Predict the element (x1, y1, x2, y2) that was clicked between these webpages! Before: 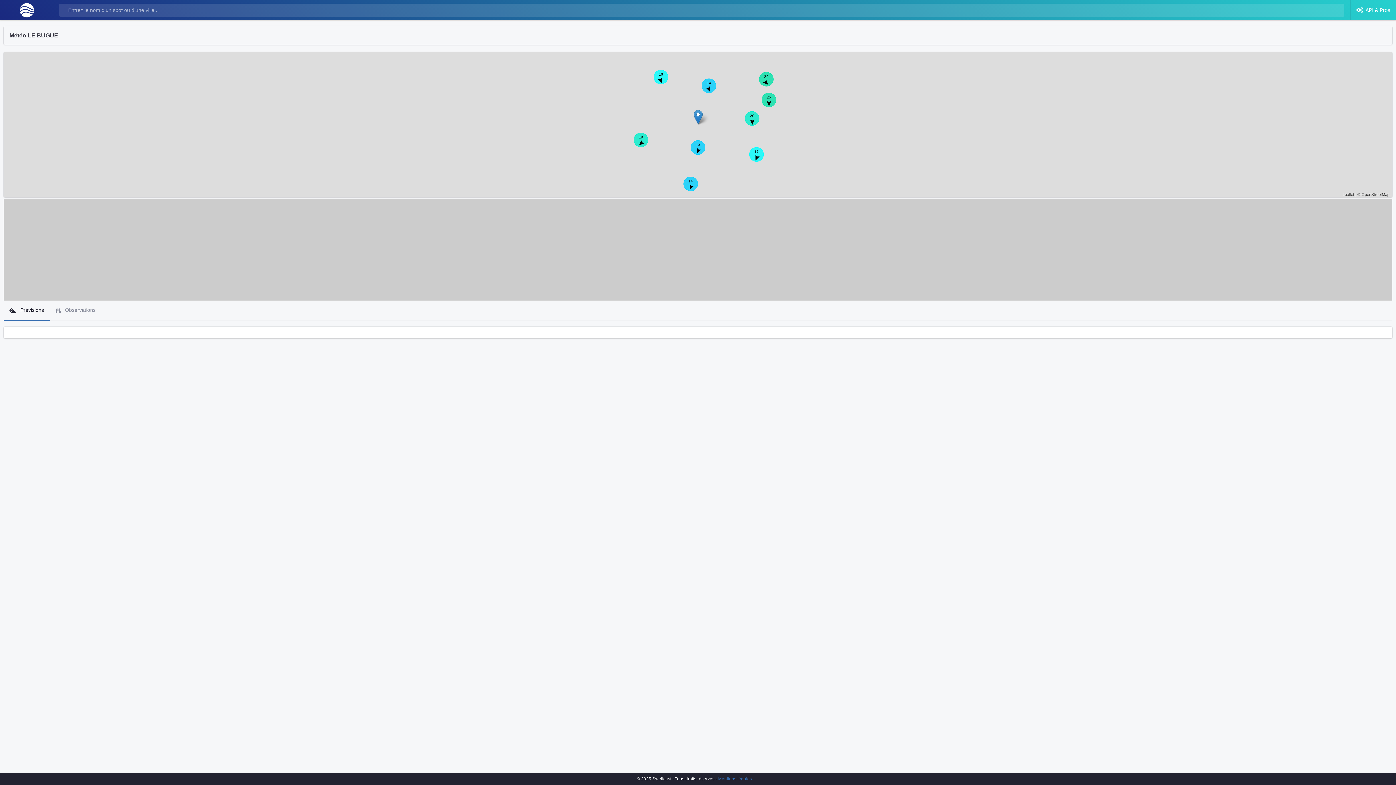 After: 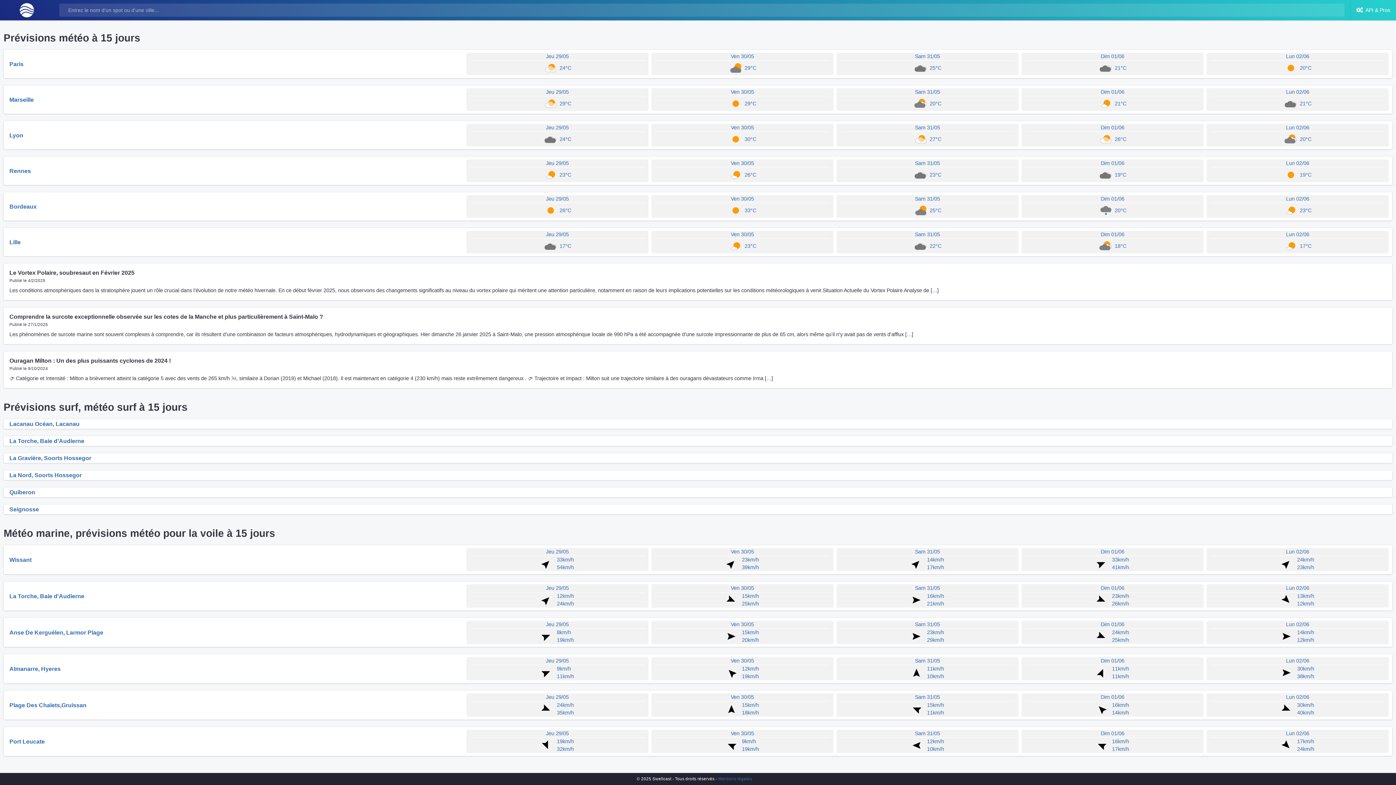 Action: bbox: (11, 2, 41, 17)